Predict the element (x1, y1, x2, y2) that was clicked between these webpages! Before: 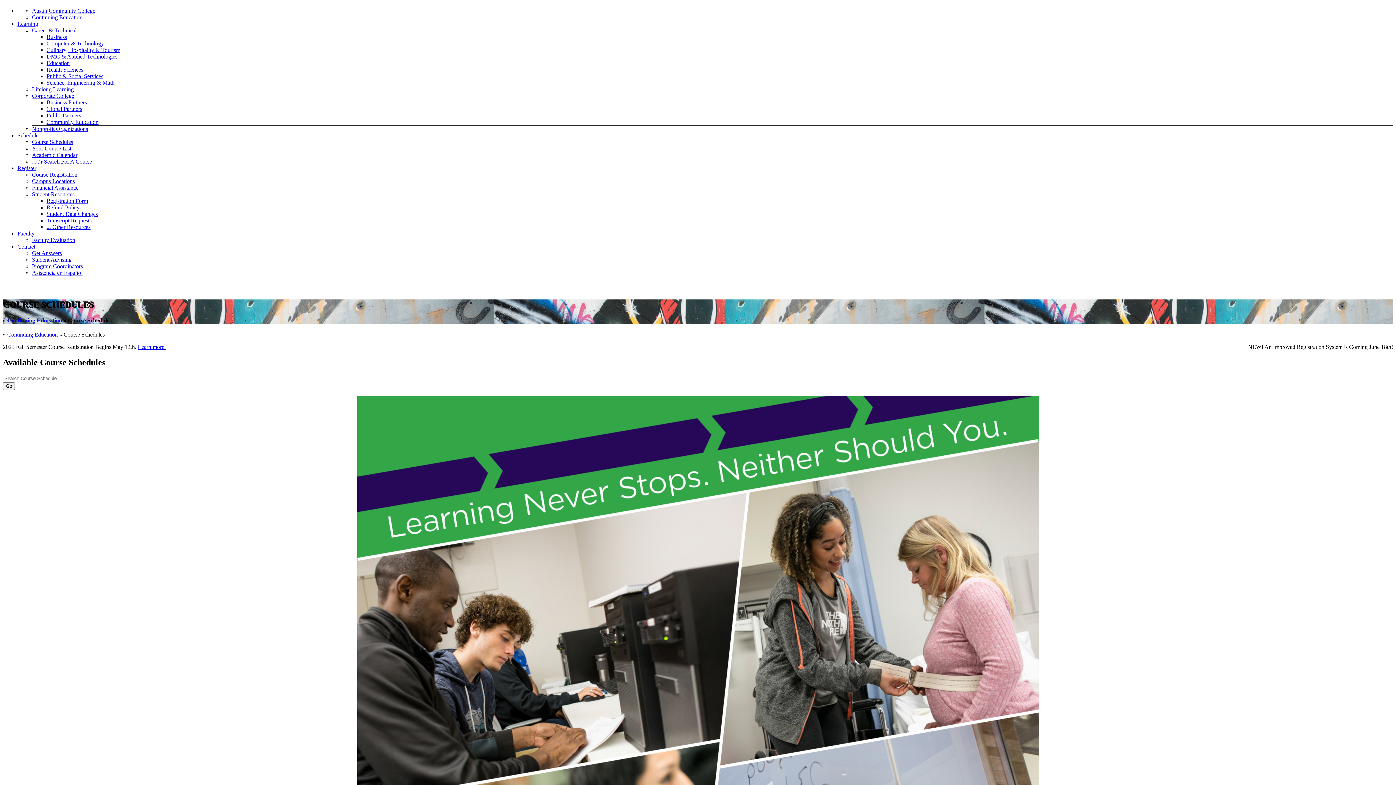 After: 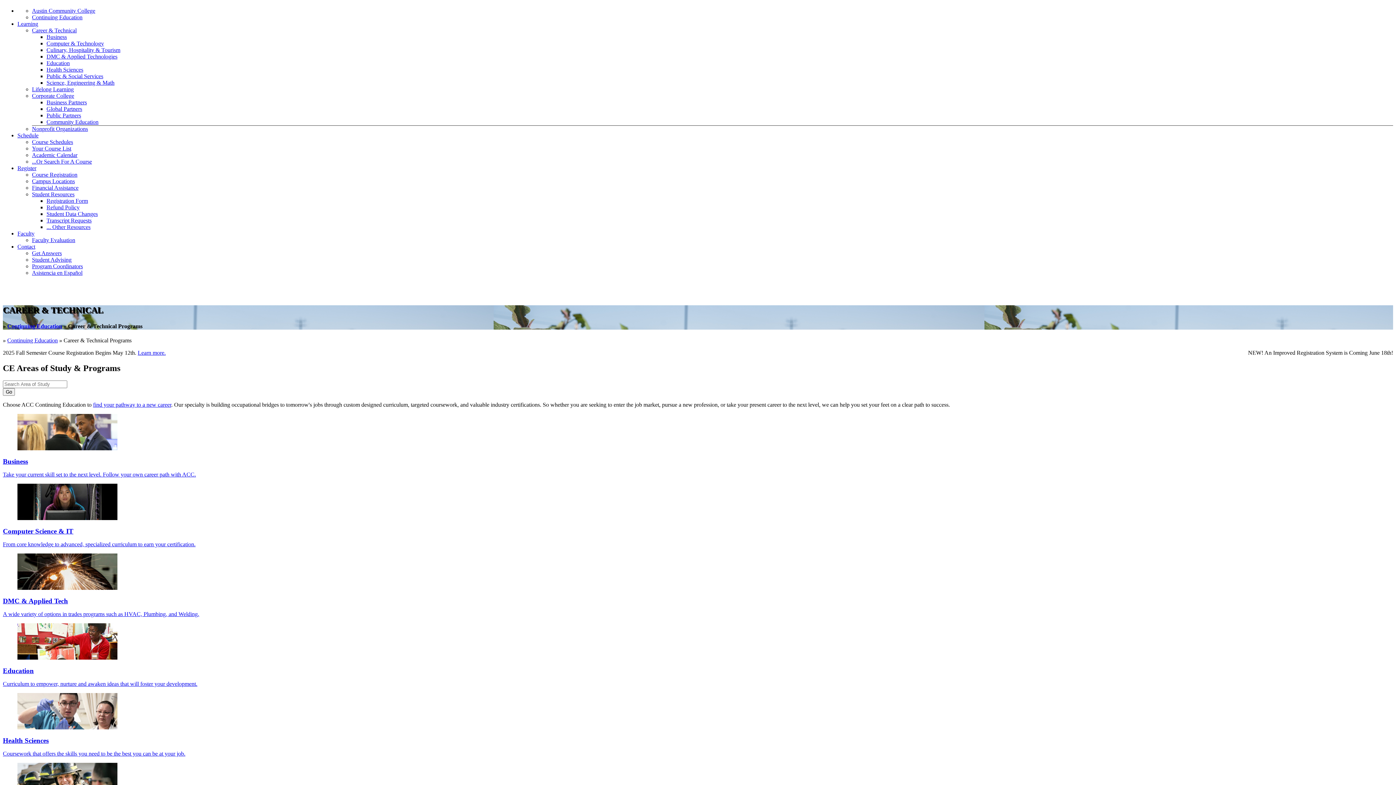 Action: label: Career & Technical bbox: (32, 27, 76, 33)